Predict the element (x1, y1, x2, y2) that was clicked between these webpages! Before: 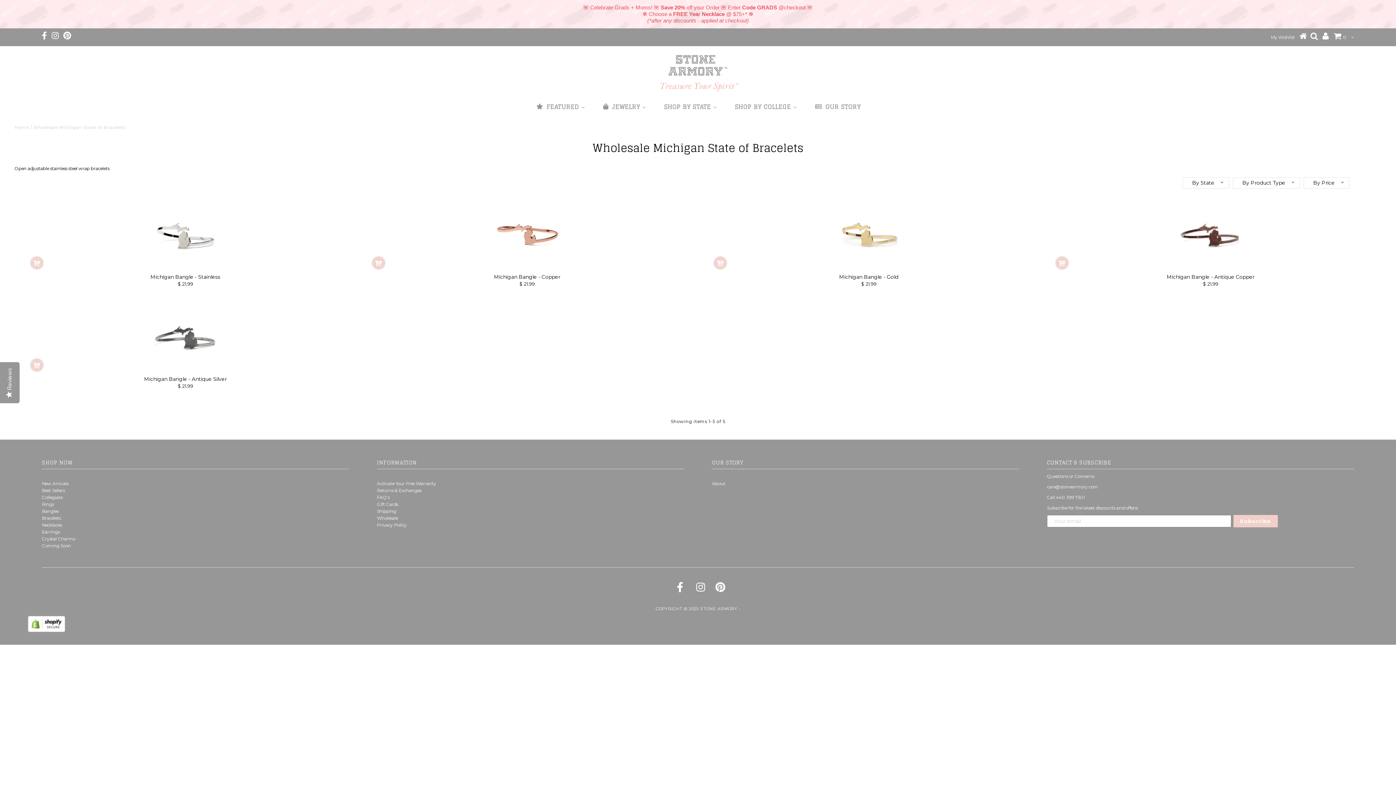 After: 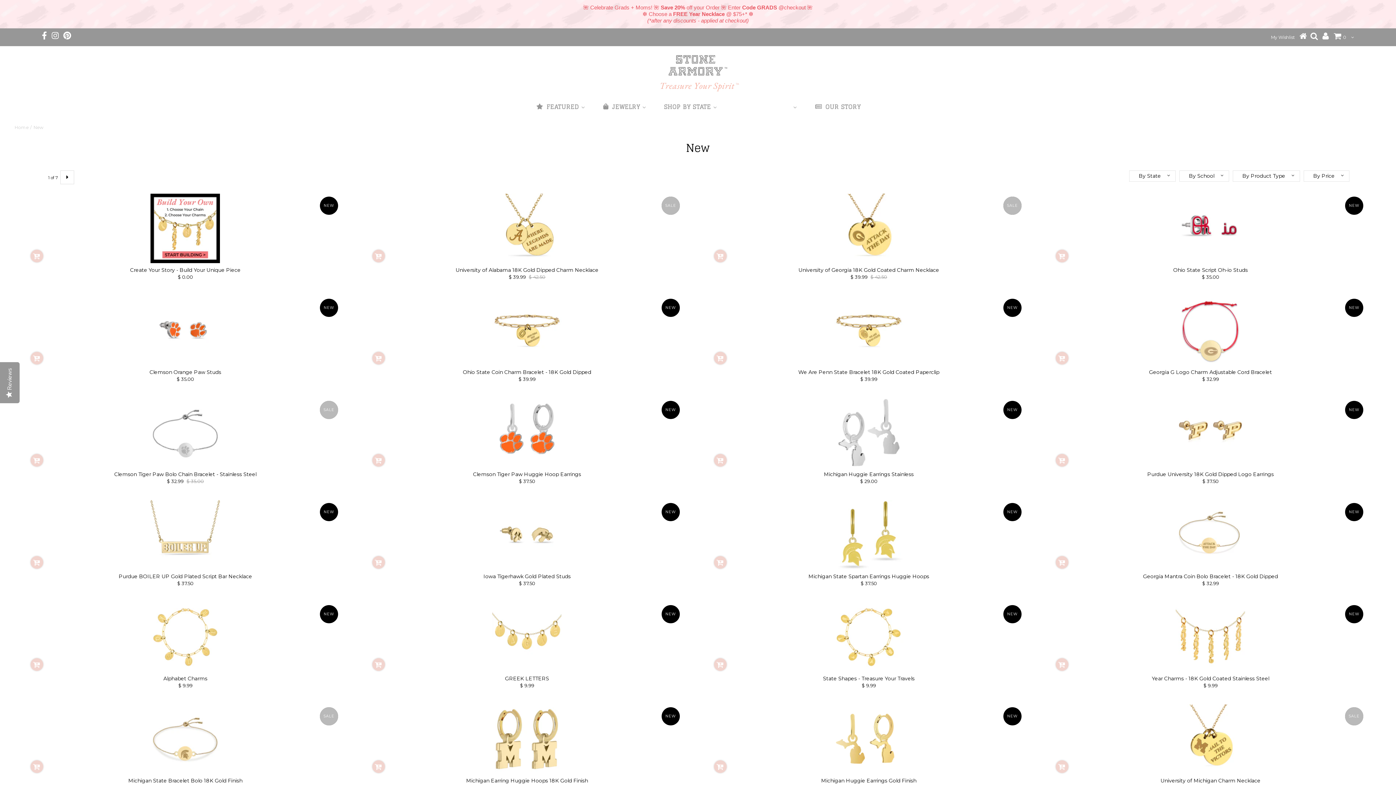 Action: bbox: (41, 543, 70, 548) label: Coming Soon